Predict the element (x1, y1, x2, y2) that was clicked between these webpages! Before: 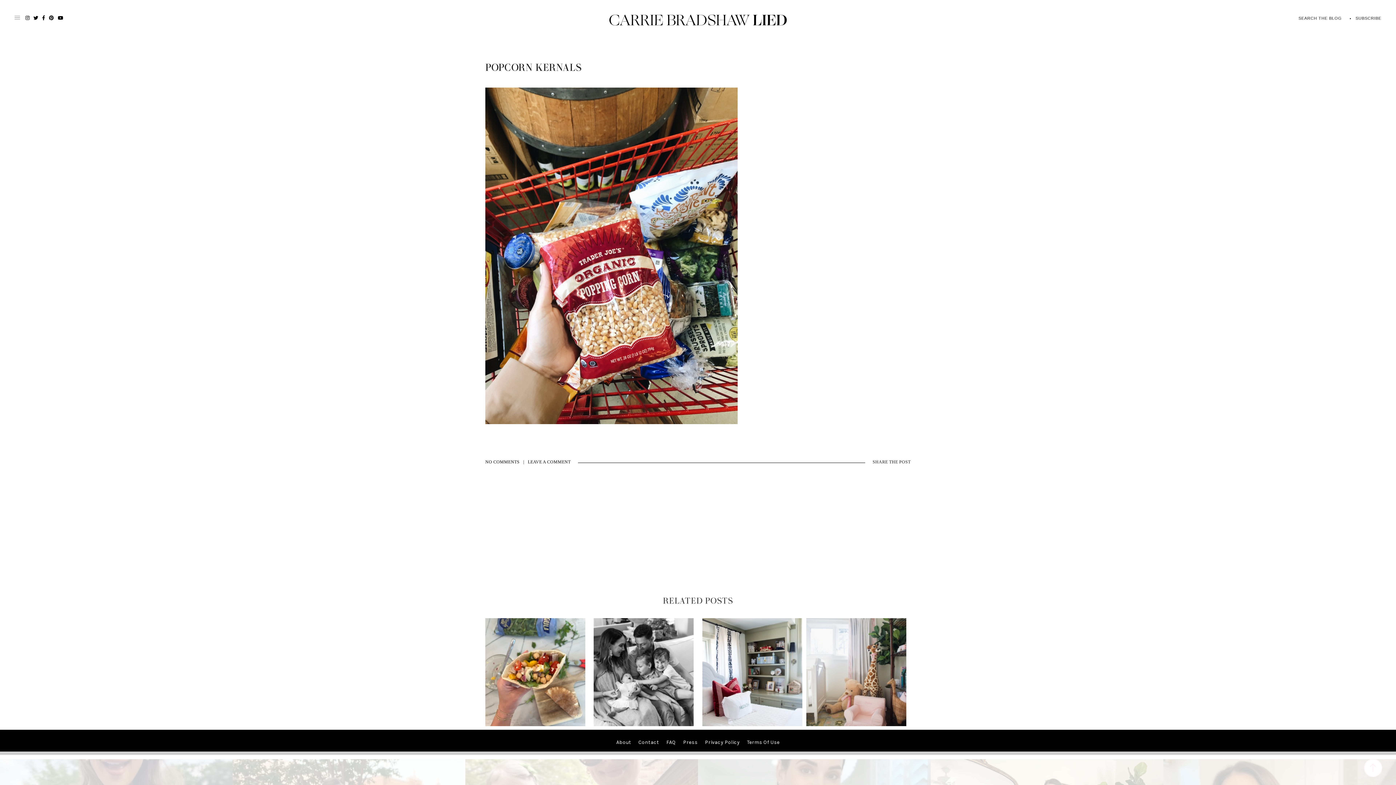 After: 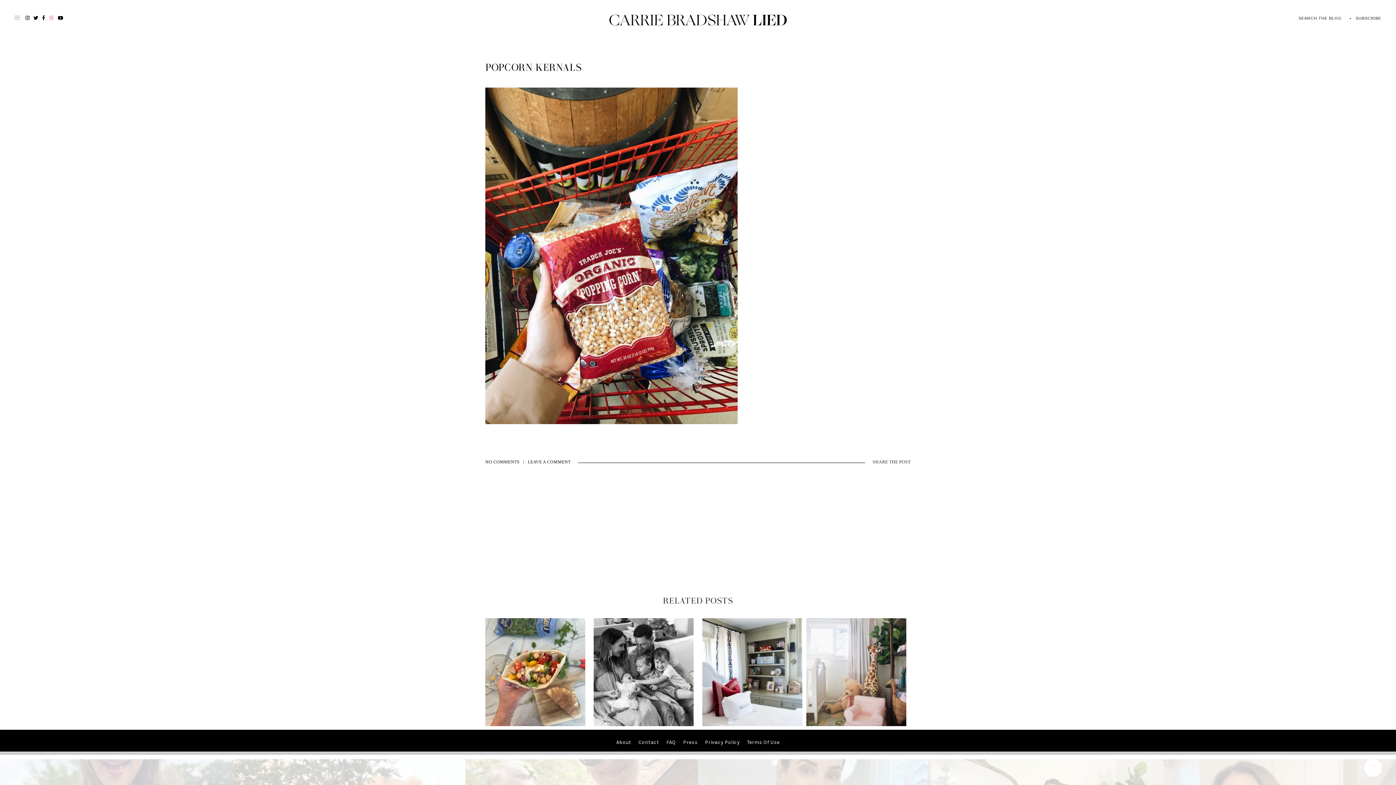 Action: bbox: (49, 15, 54, 20)